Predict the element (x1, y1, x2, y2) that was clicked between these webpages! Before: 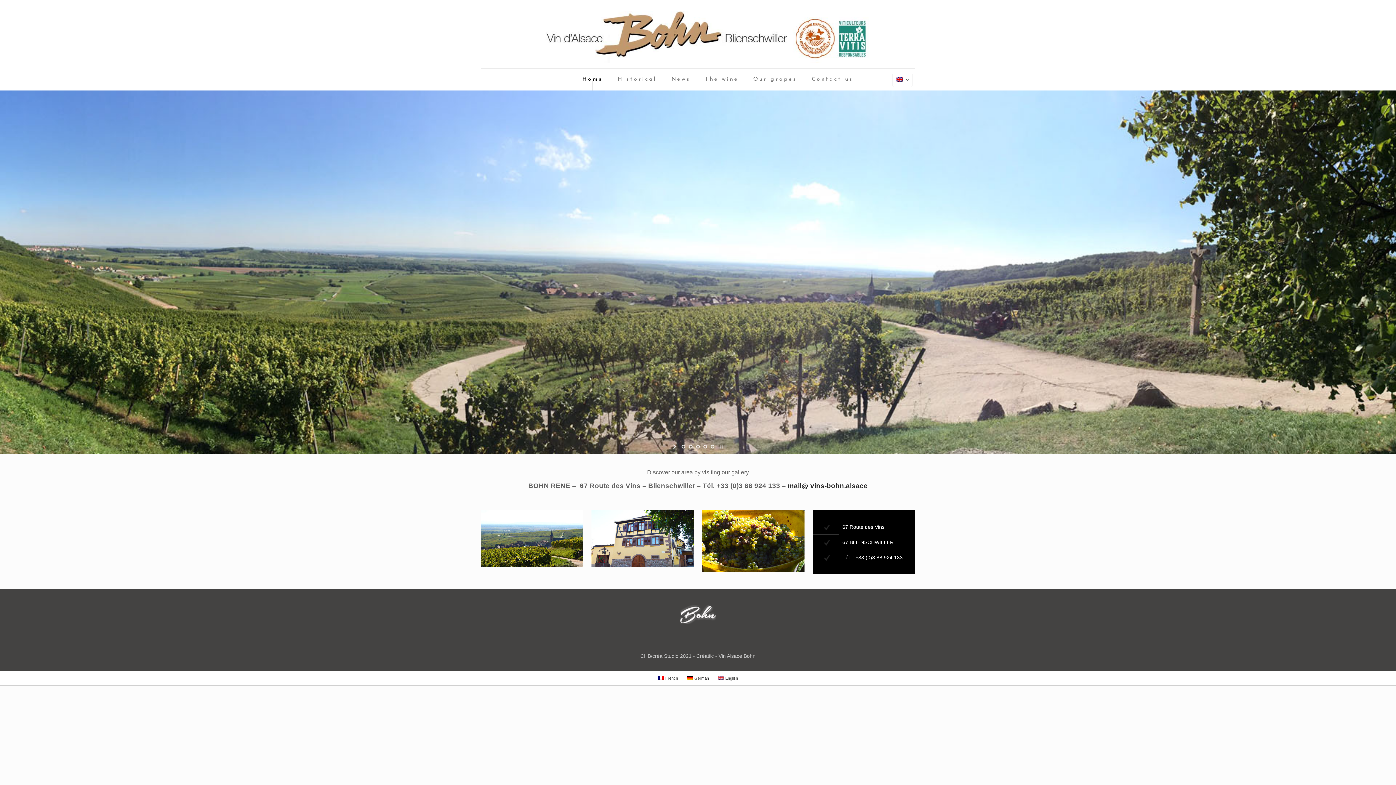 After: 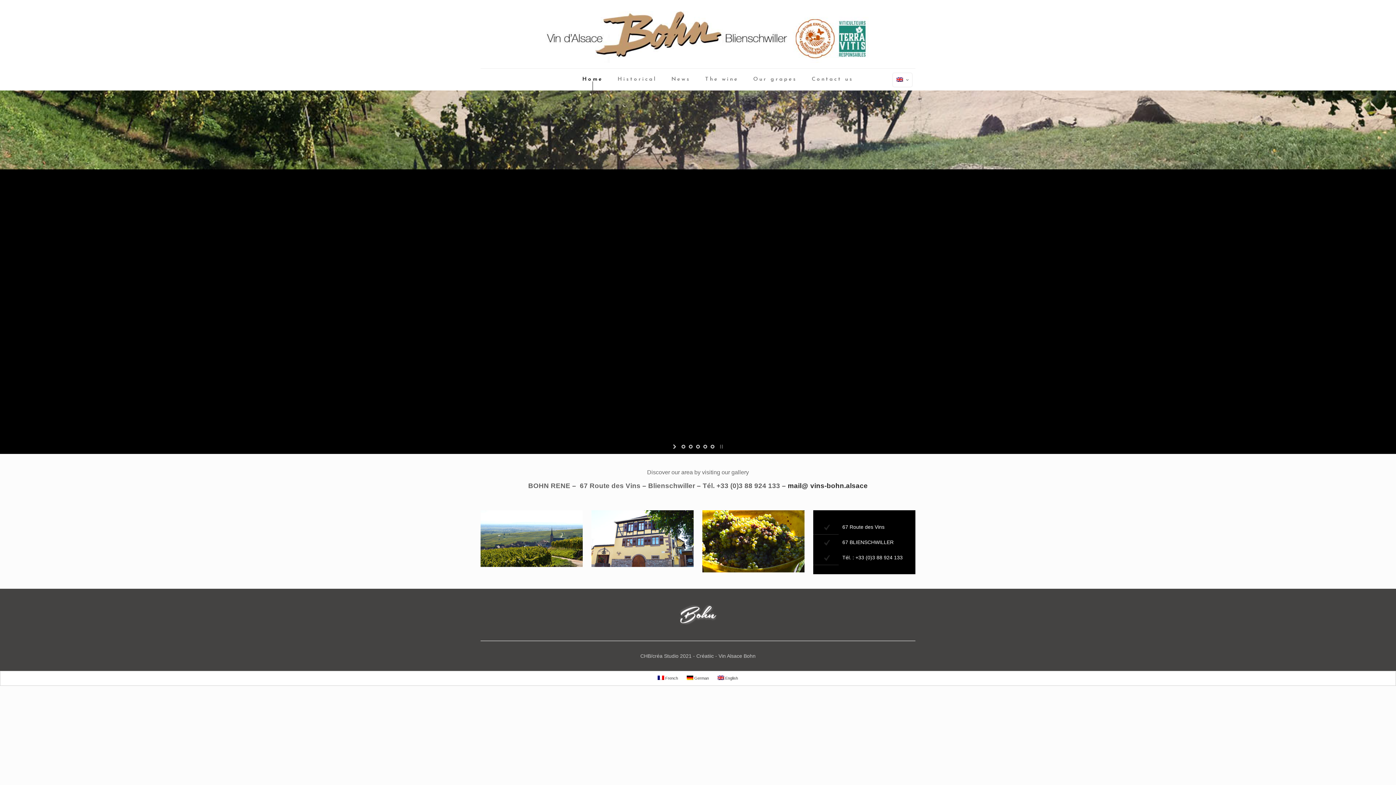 Action: bbox: (714, 673, 741, 681) label:  English